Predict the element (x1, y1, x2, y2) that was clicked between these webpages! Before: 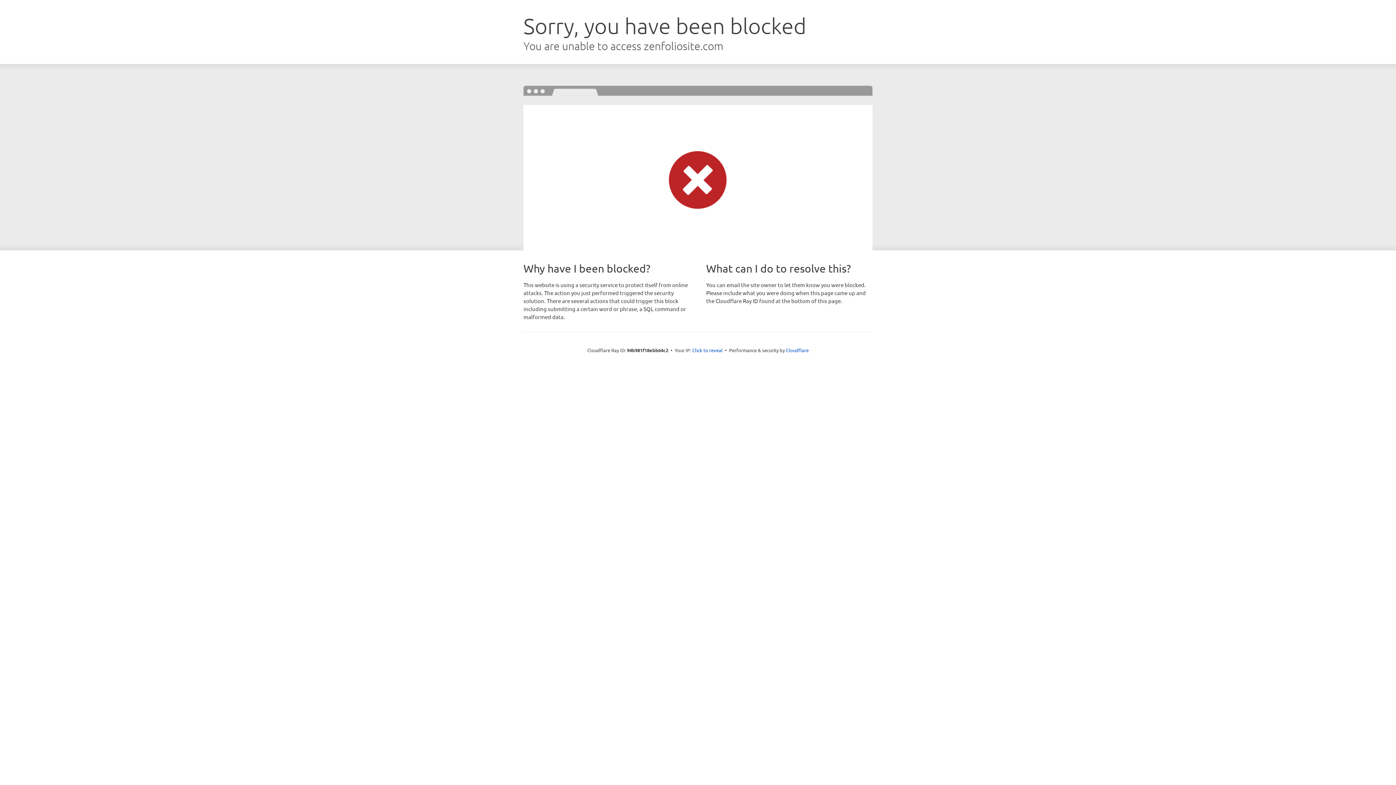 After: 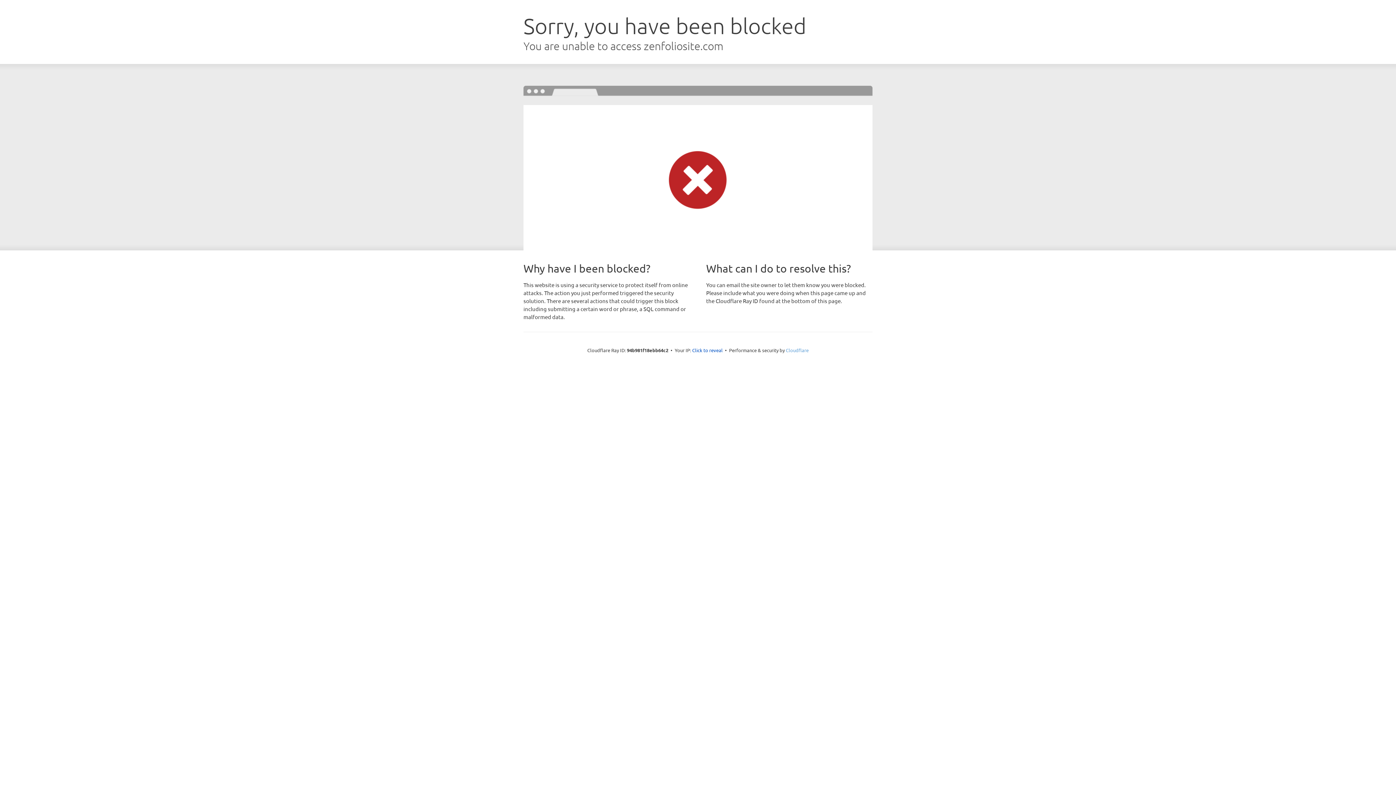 Action: label: Cloudflare bbox: (786, 347, 808, 353)